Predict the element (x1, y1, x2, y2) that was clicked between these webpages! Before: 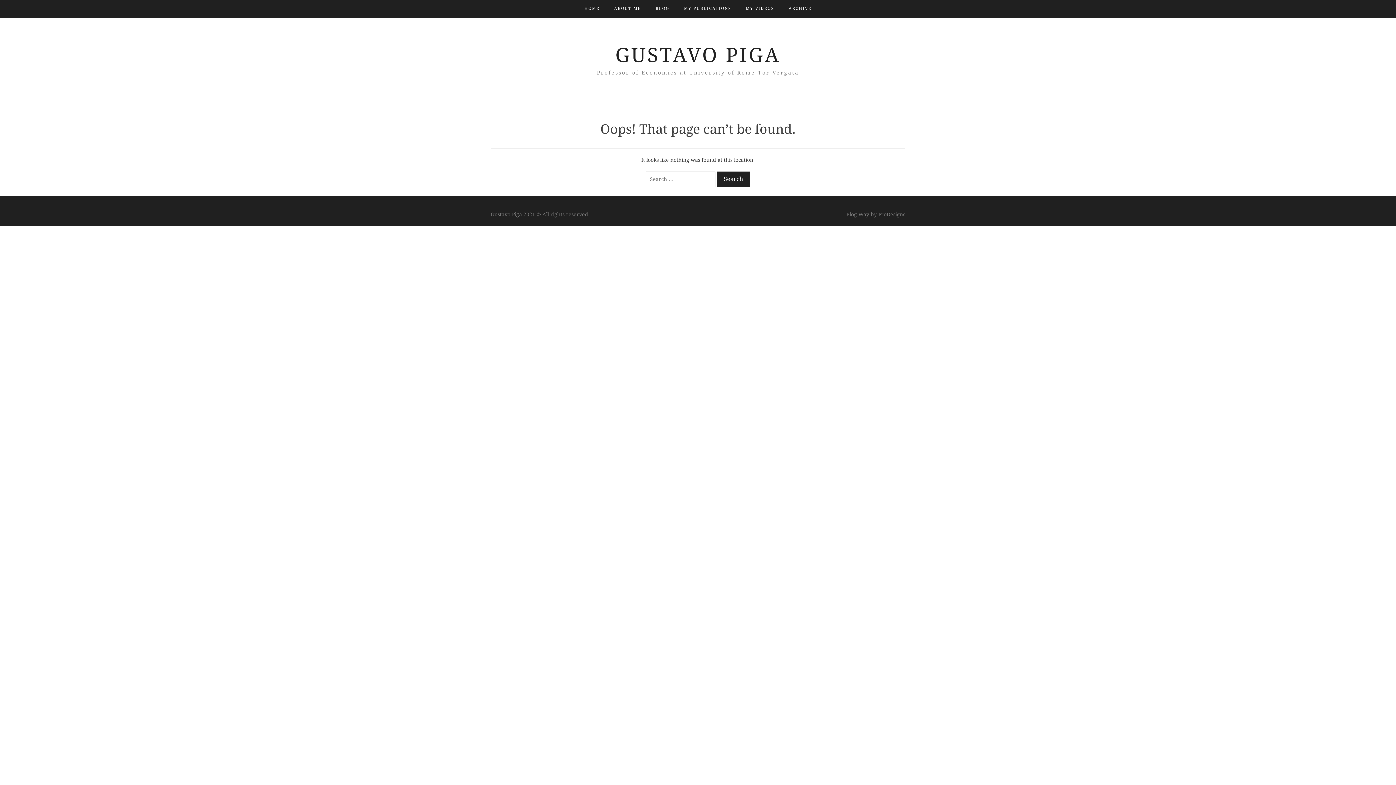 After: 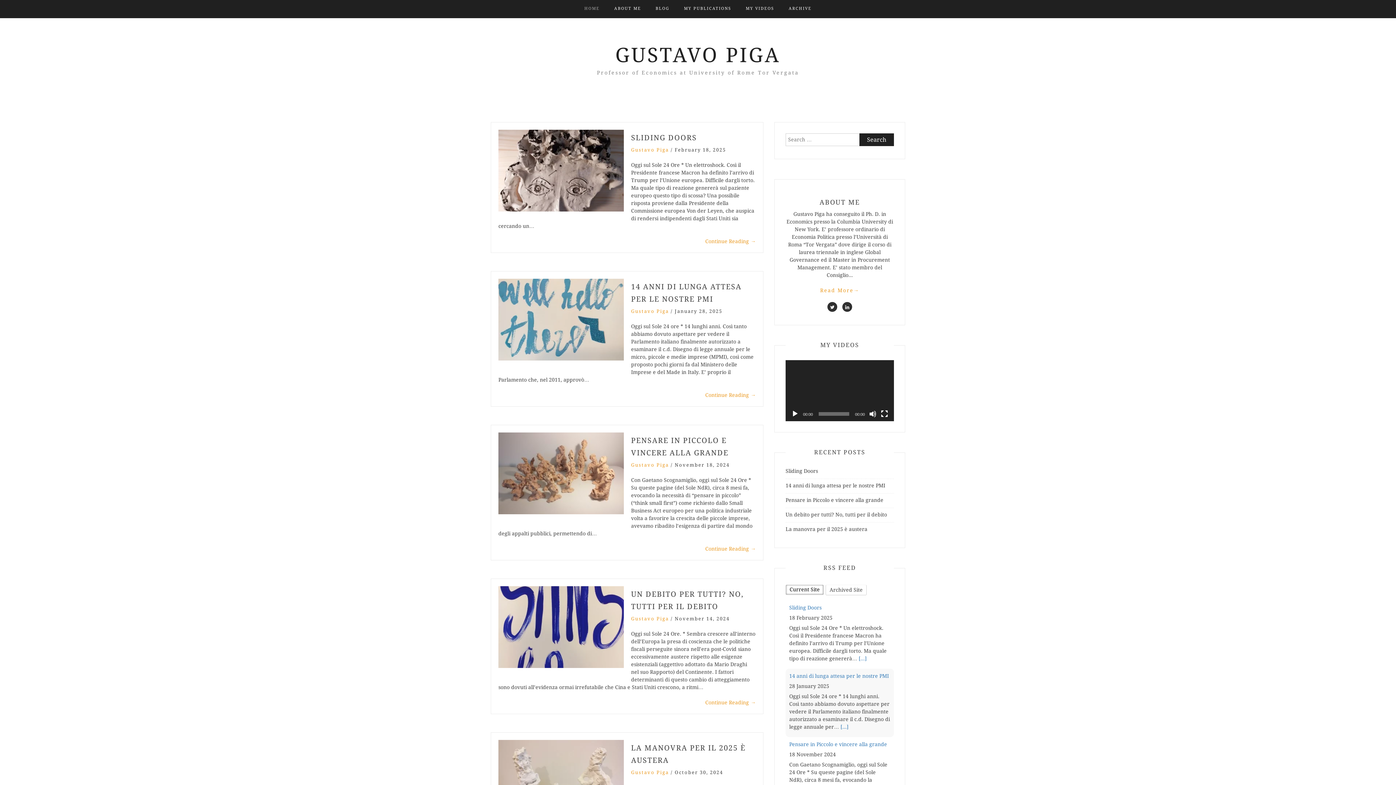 Action: bbox: (615, 43, 780, 66) label: GUSTAVO PIGA